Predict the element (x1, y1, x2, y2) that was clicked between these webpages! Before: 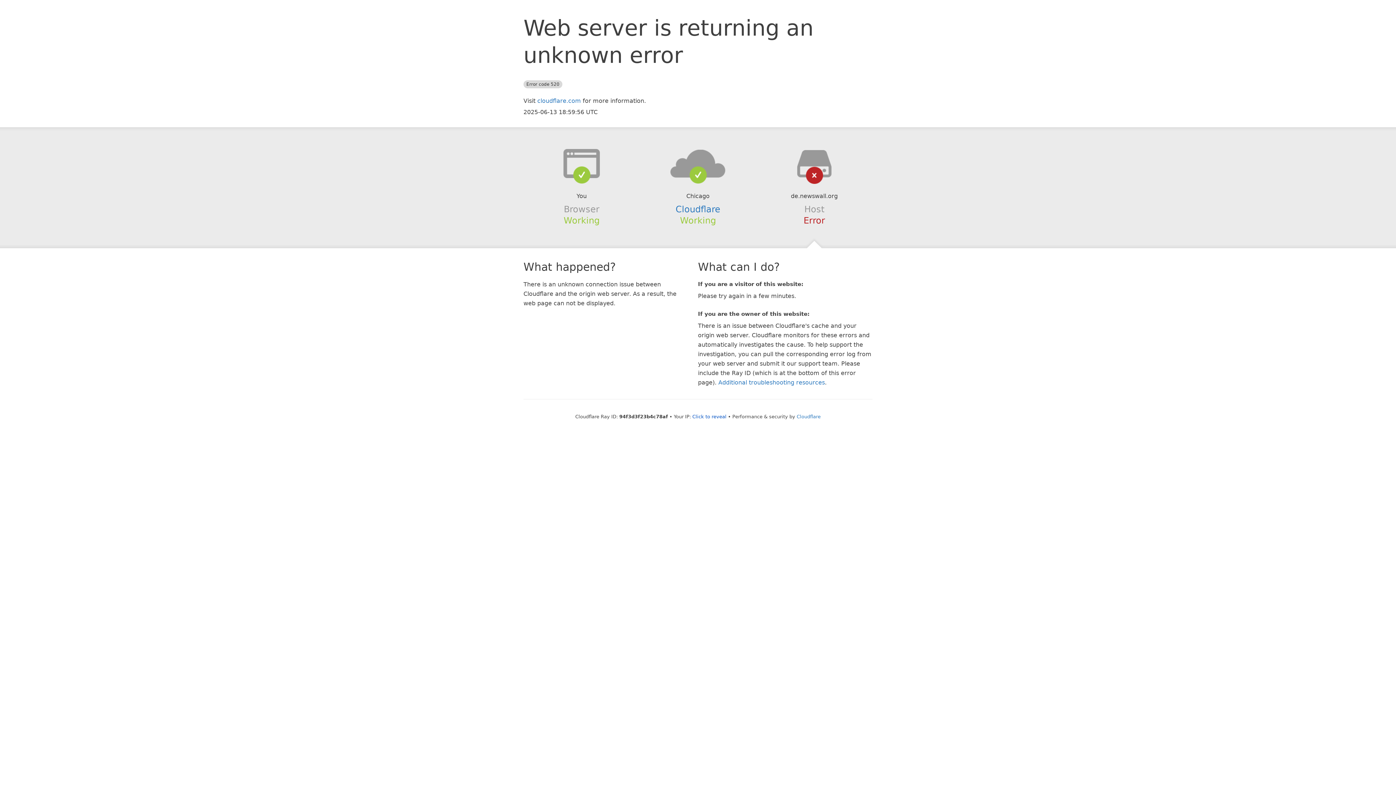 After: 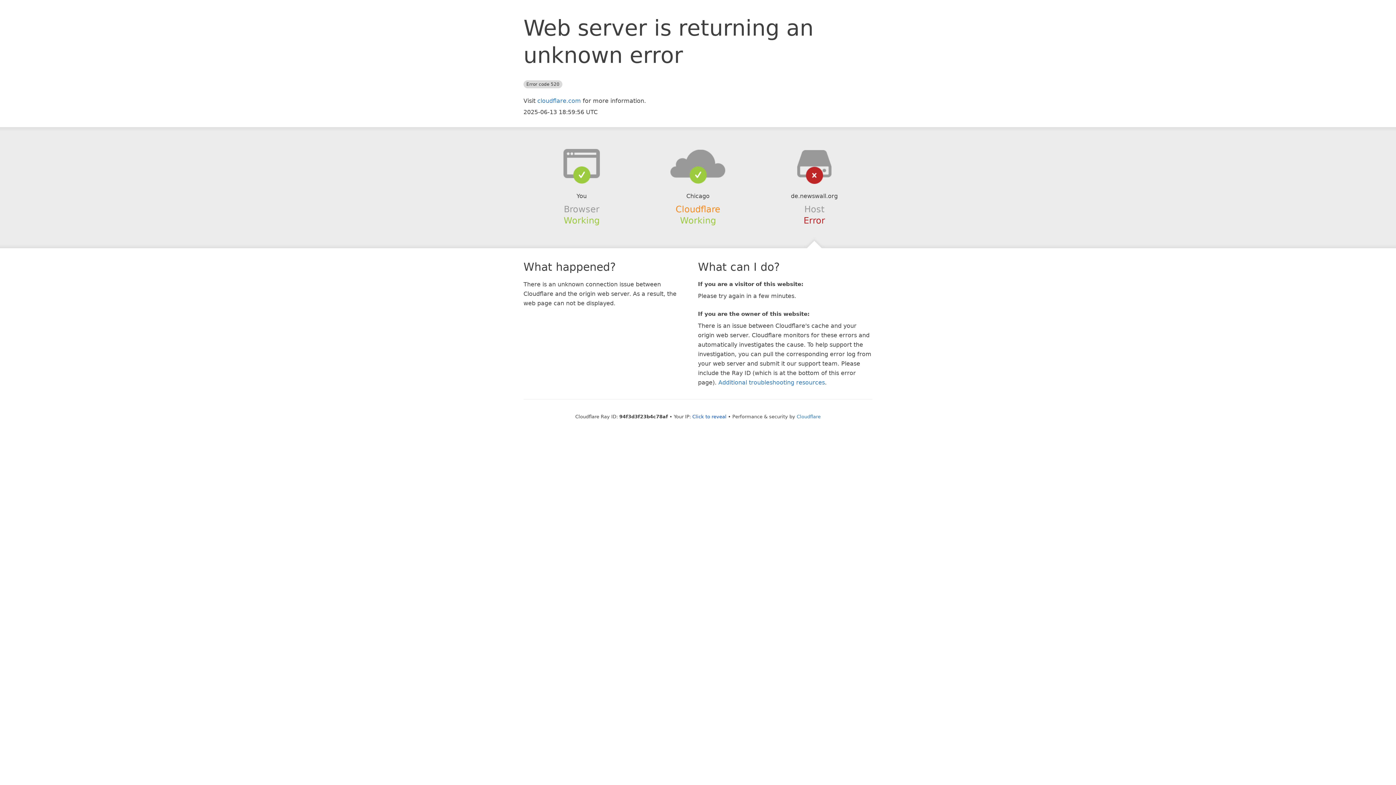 Action: bbox: (675, 204, 720, 214) label: Cloudflare